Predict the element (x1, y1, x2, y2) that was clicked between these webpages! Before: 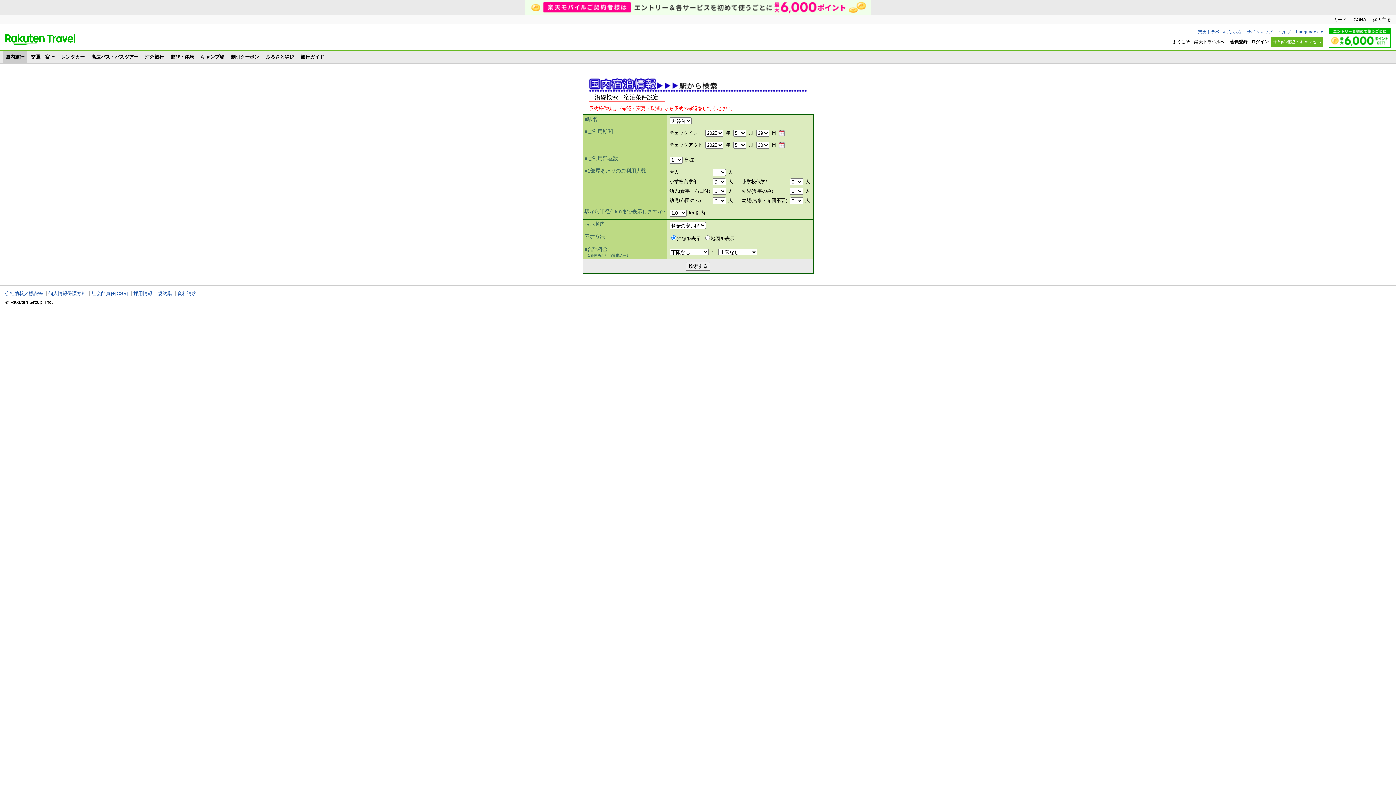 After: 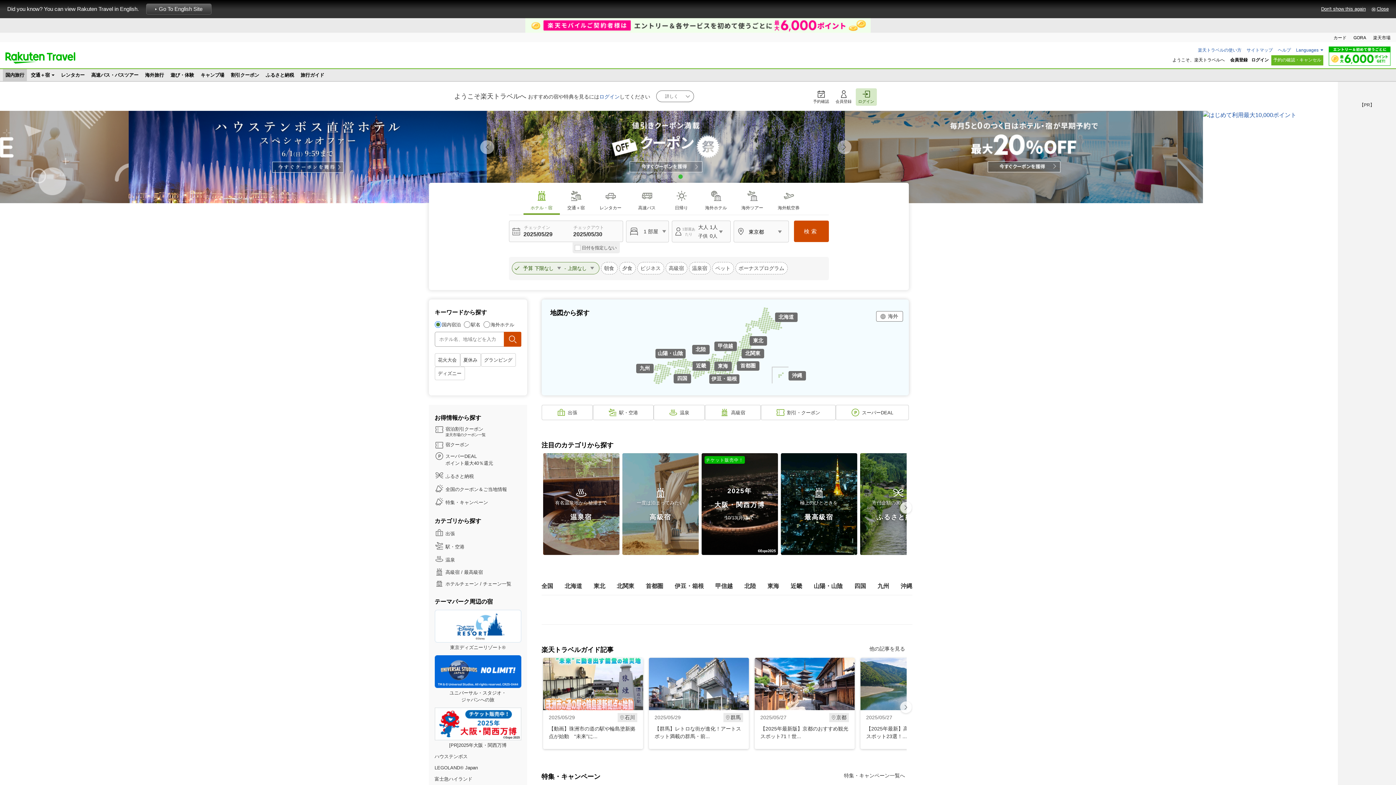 Action: label: 楽天トラベル bbox: (5, 33, 75, 45)